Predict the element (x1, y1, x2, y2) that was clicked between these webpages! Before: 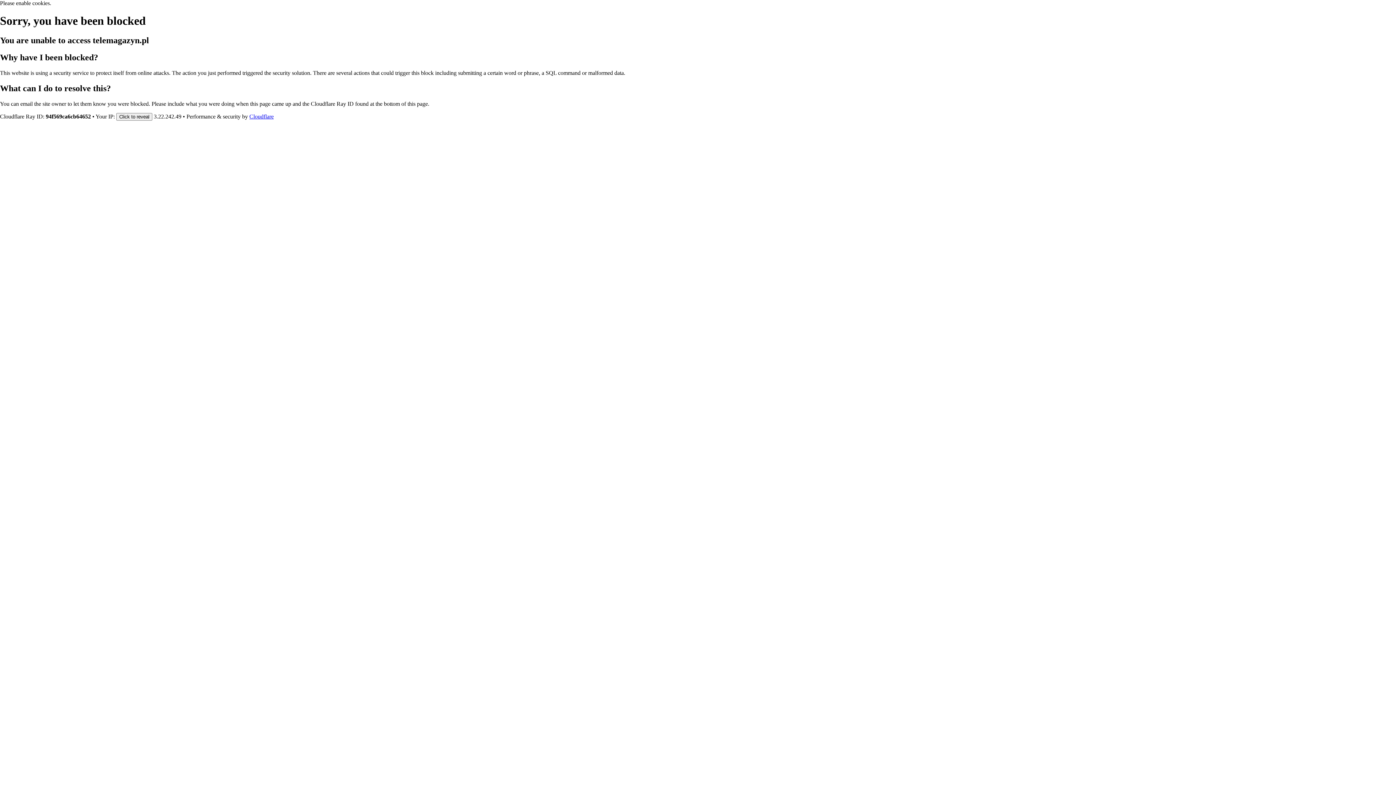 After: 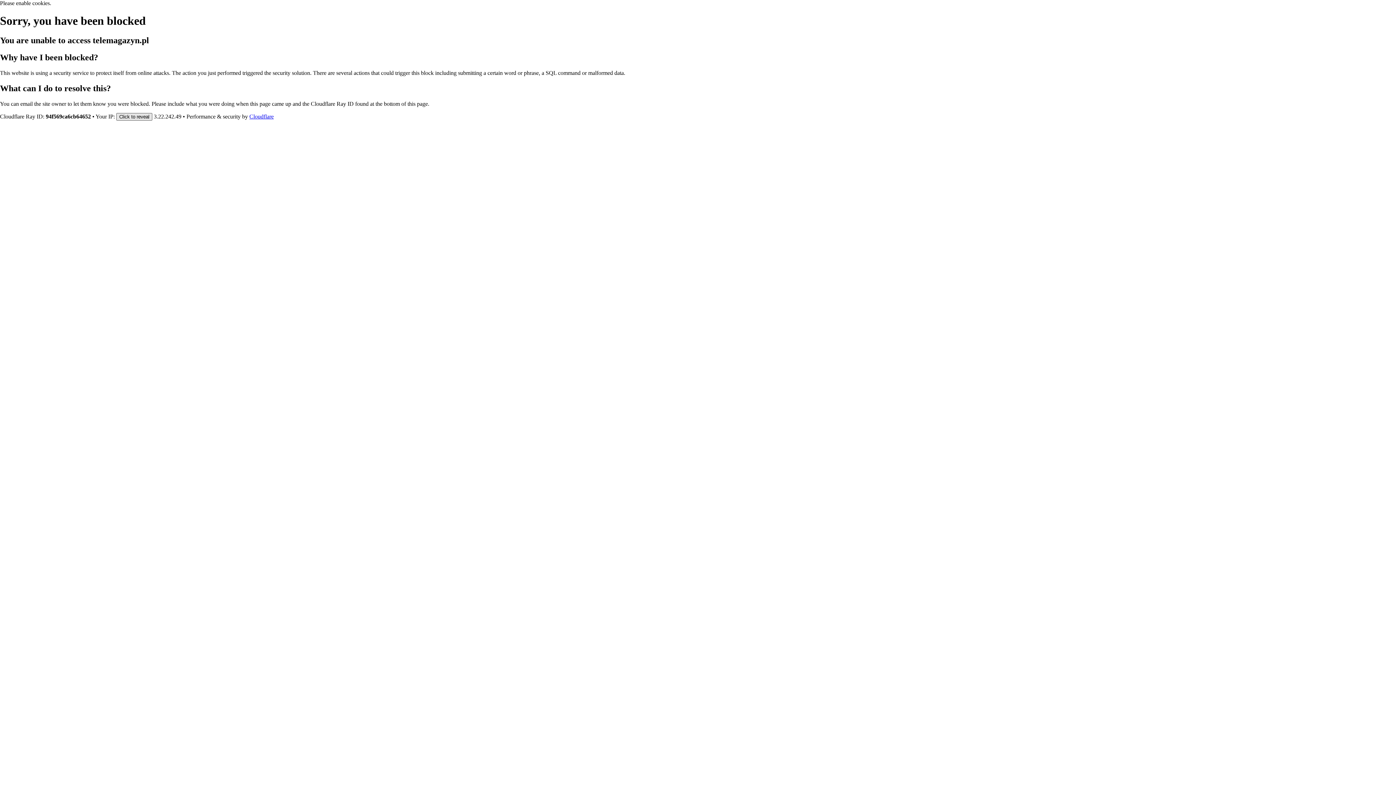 Action: label: Click to reveal bbox: (116, 112, 152, 120)